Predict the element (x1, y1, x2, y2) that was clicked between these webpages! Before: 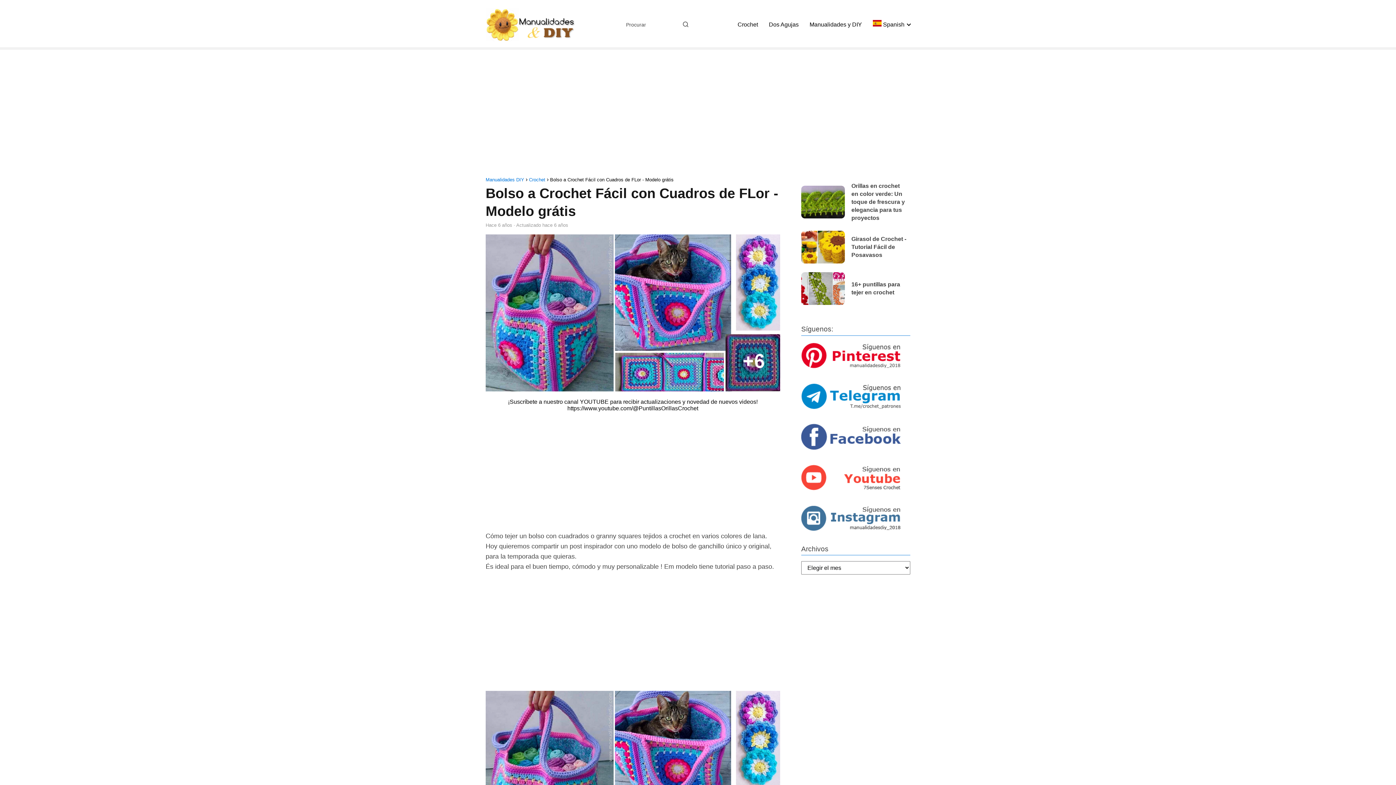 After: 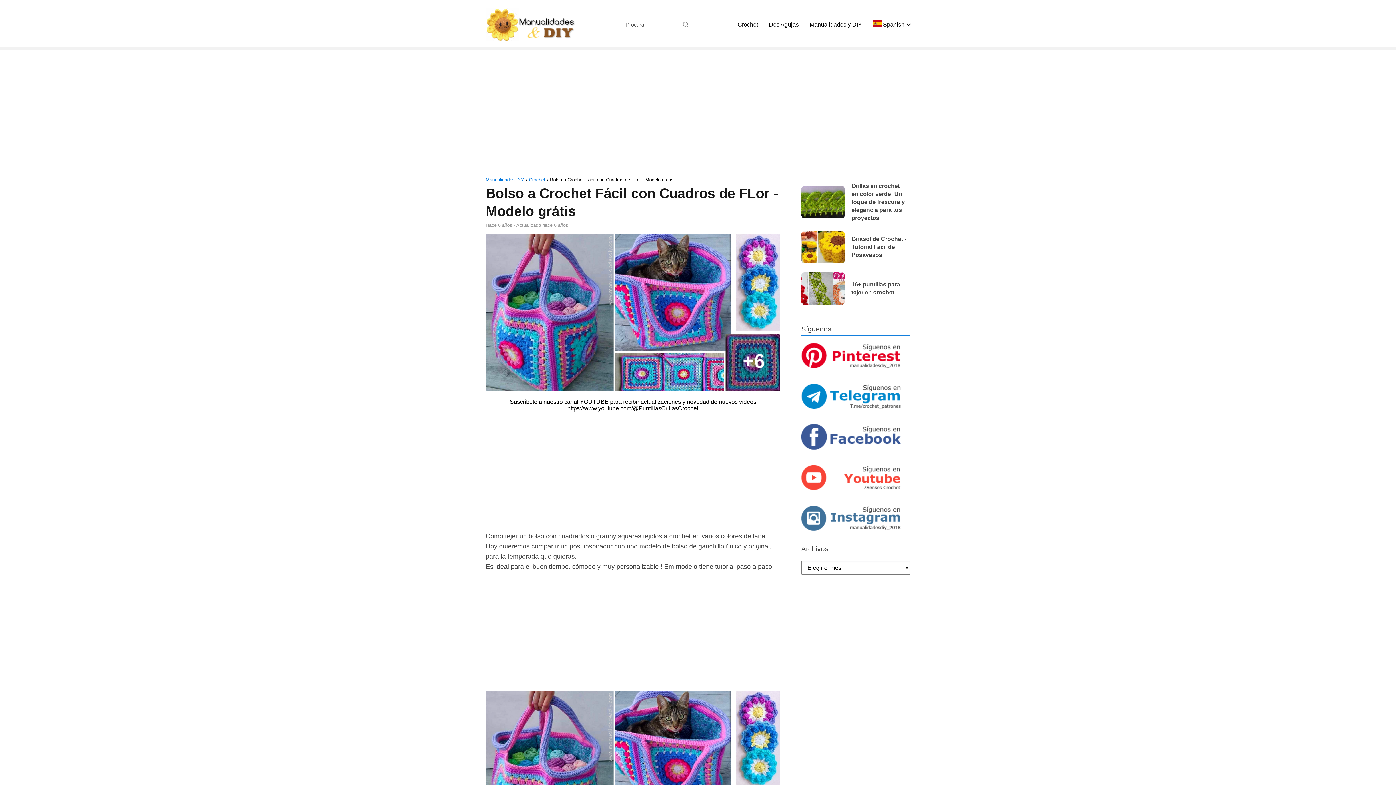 Action: bbox: (678, 18, 693, 30) label: Buscar